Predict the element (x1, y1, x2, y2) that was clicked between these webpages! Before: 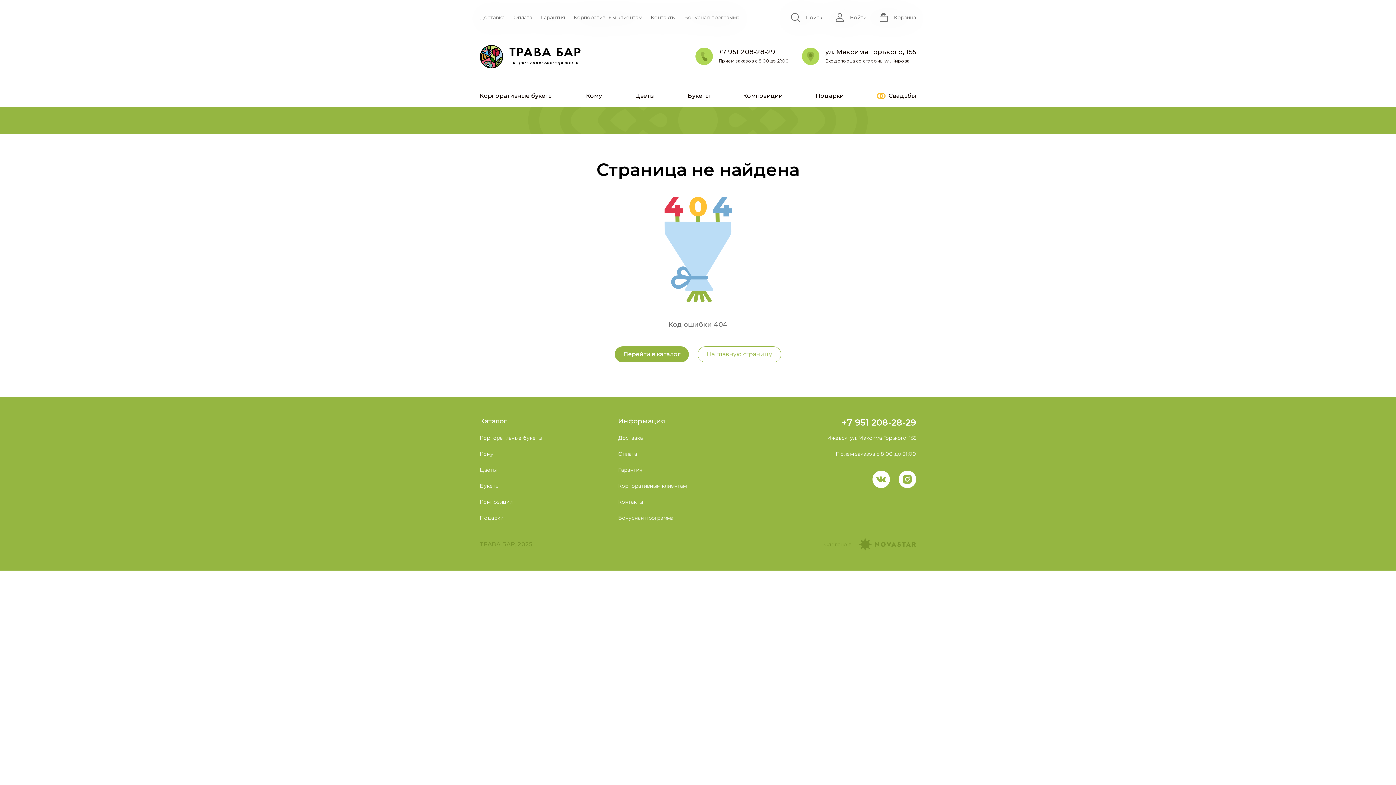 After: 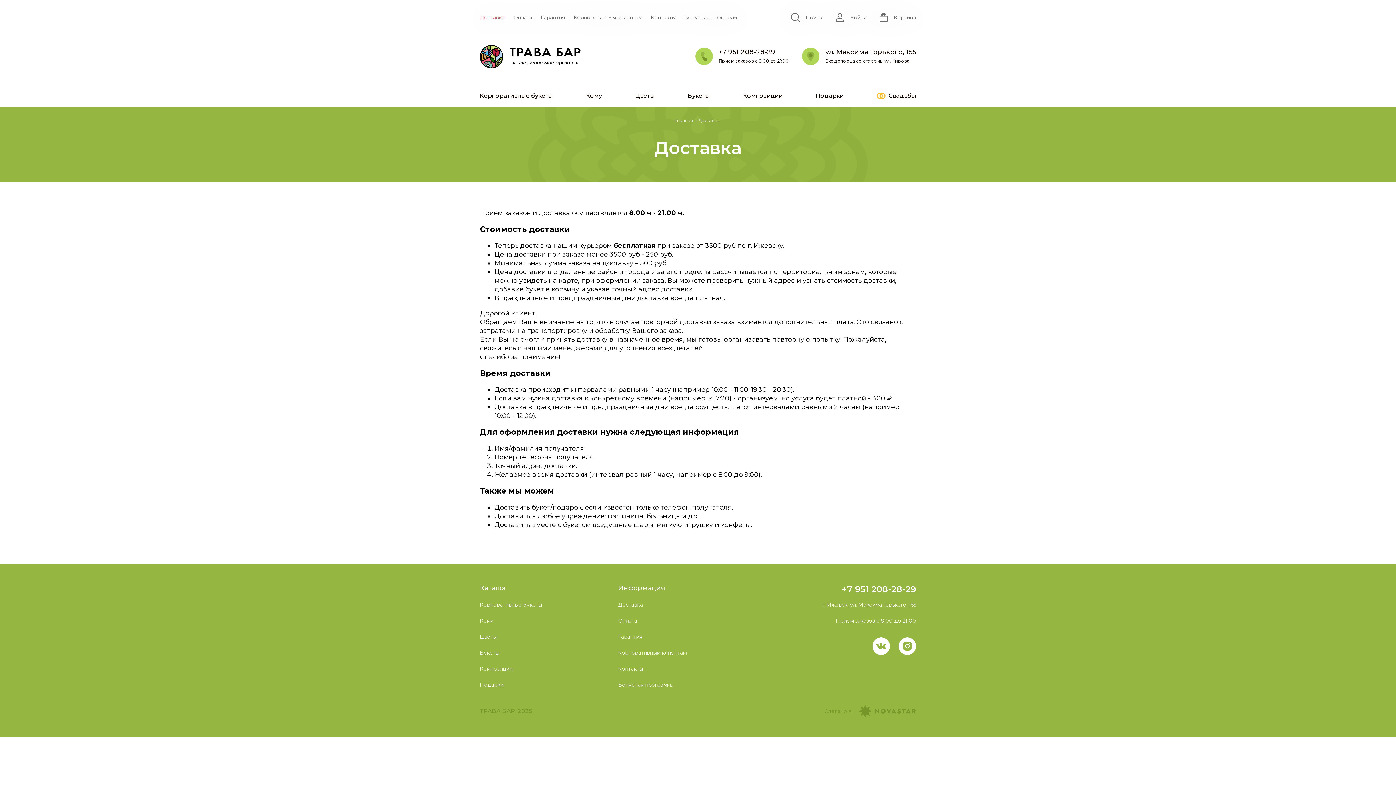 Action: bbox: (480, 13, 504, 21) label: Доставка